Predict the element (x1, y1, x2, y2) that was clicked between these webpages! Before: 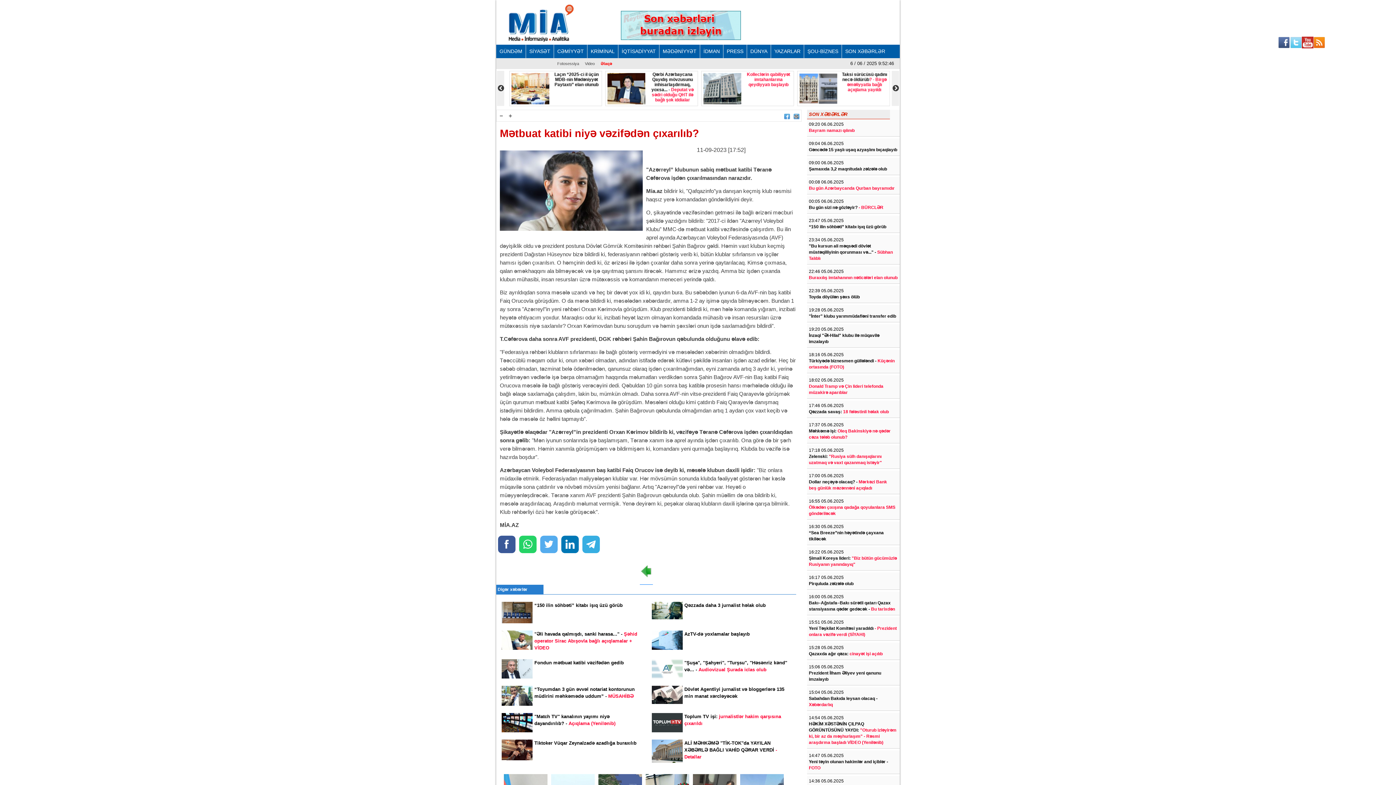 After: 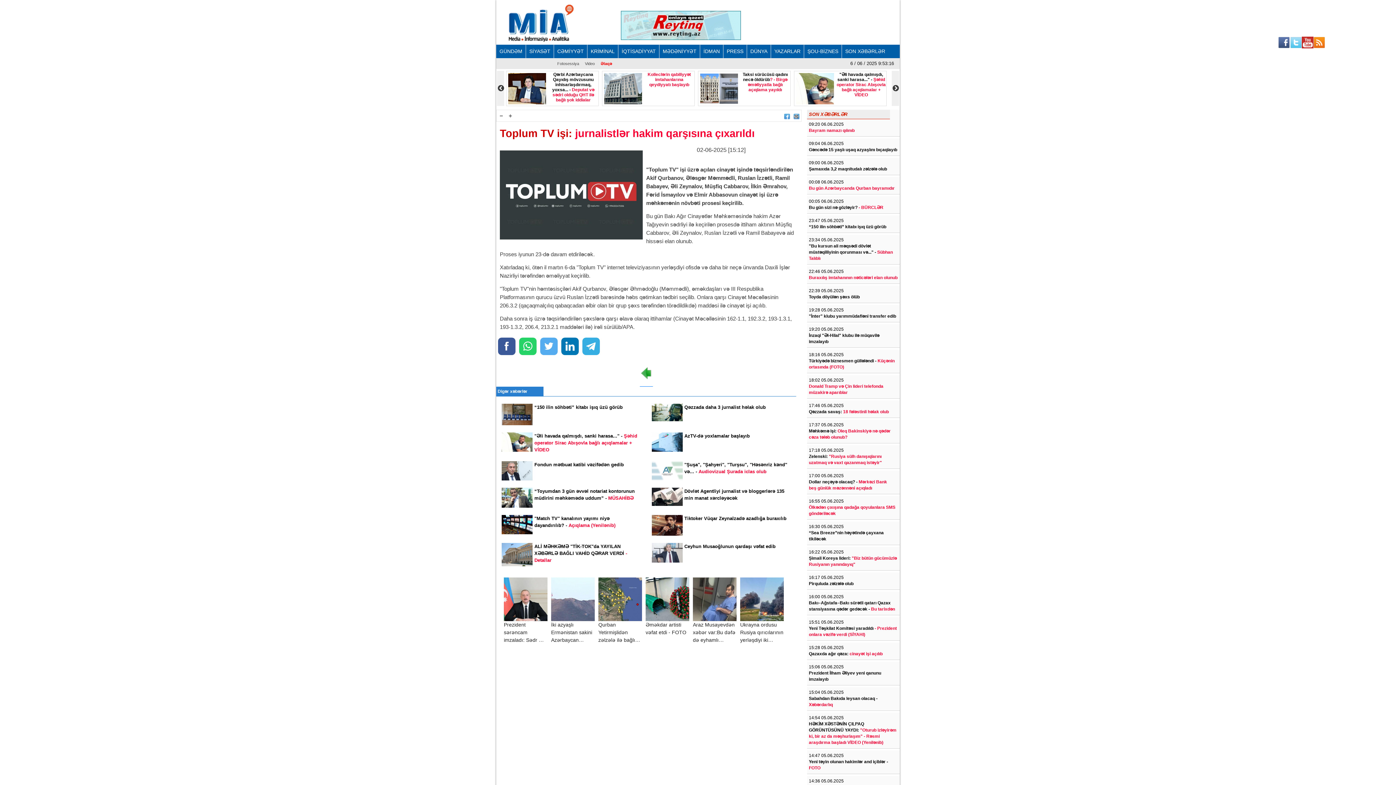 Action: bbox: (651, 713, 790, 732) label: Toplum TV işi: jurnalistlər hakim qarşısına çıxarıldı